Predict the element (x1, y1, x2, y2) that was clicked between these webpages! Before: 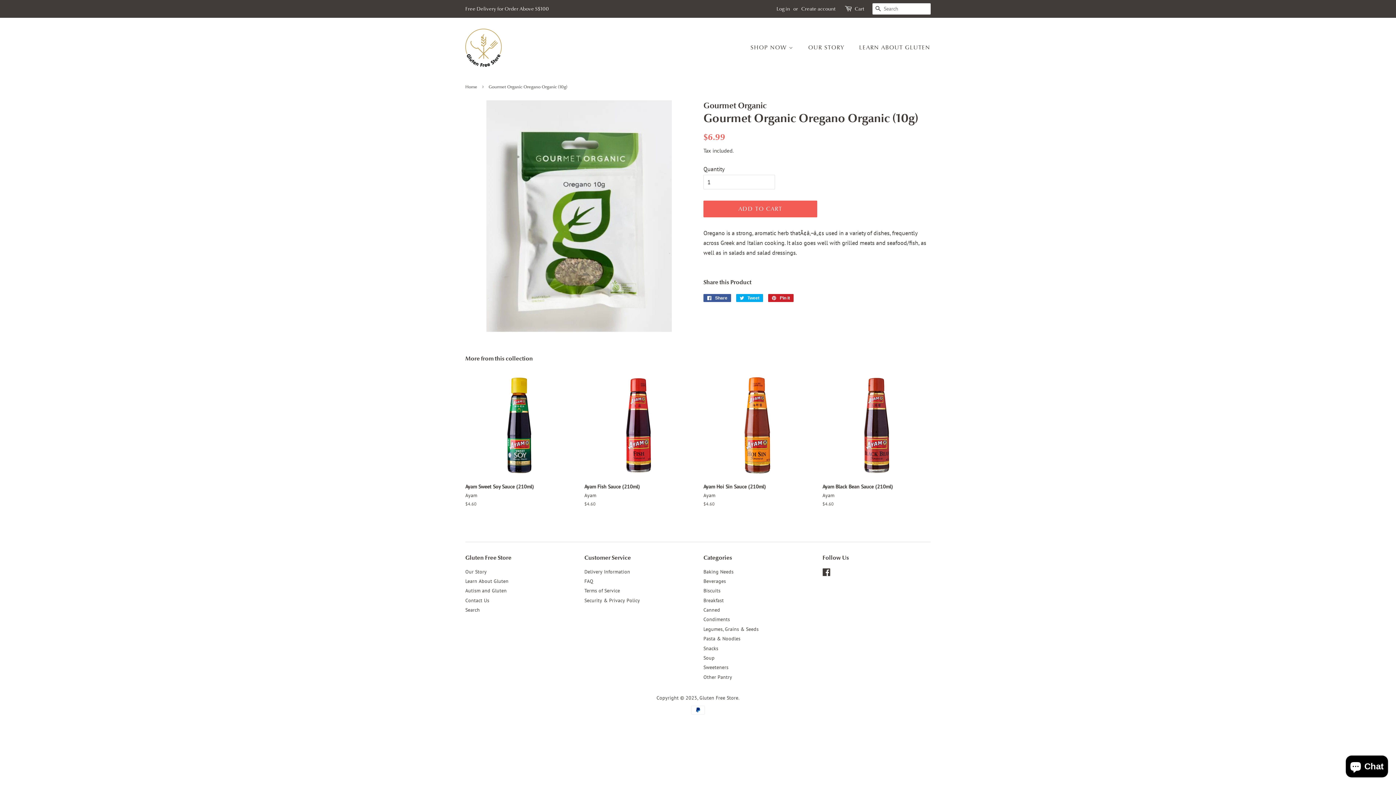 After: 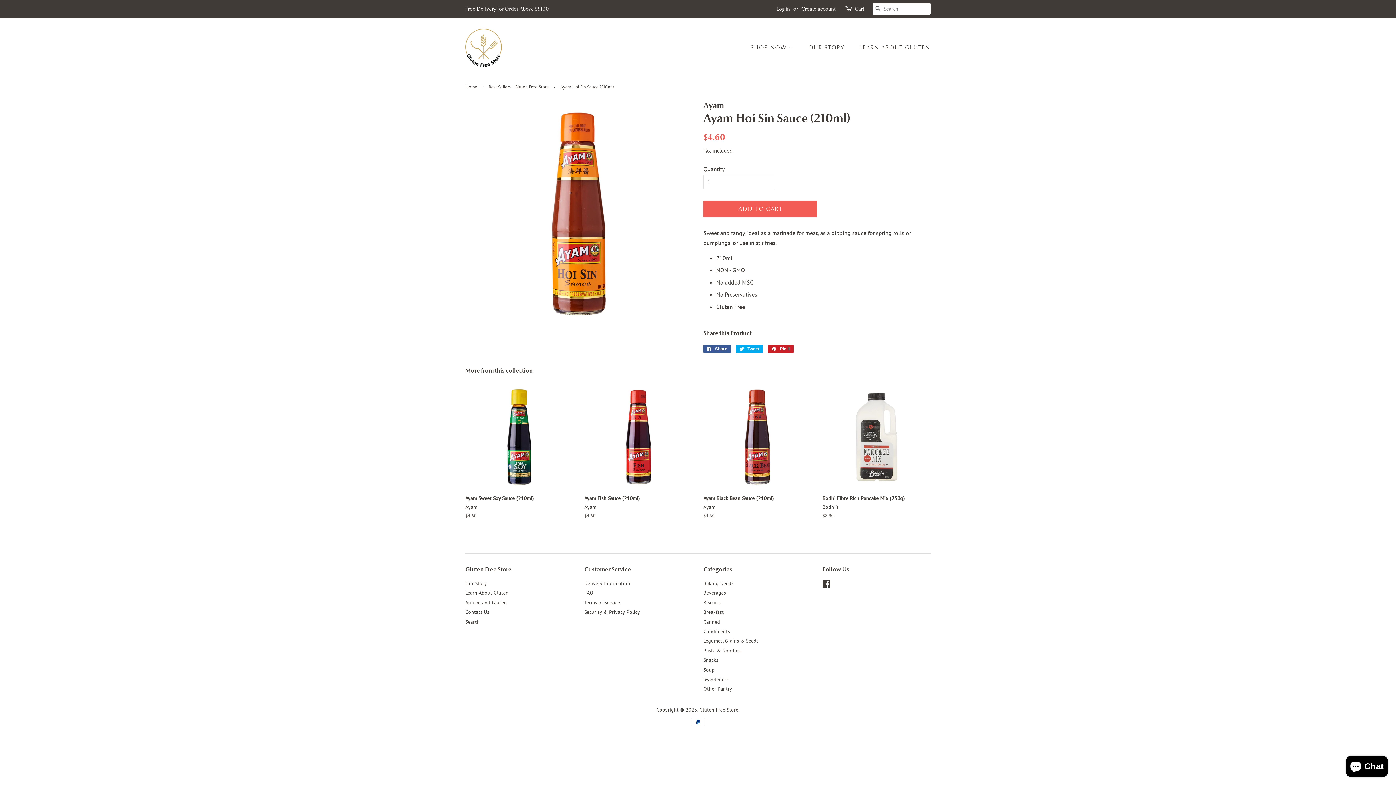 Action: label: Ayam Hoi Sin Sauce (210ml)

Ayam

Regular price
$4.60 bbox: (703, 371, 811, 520)